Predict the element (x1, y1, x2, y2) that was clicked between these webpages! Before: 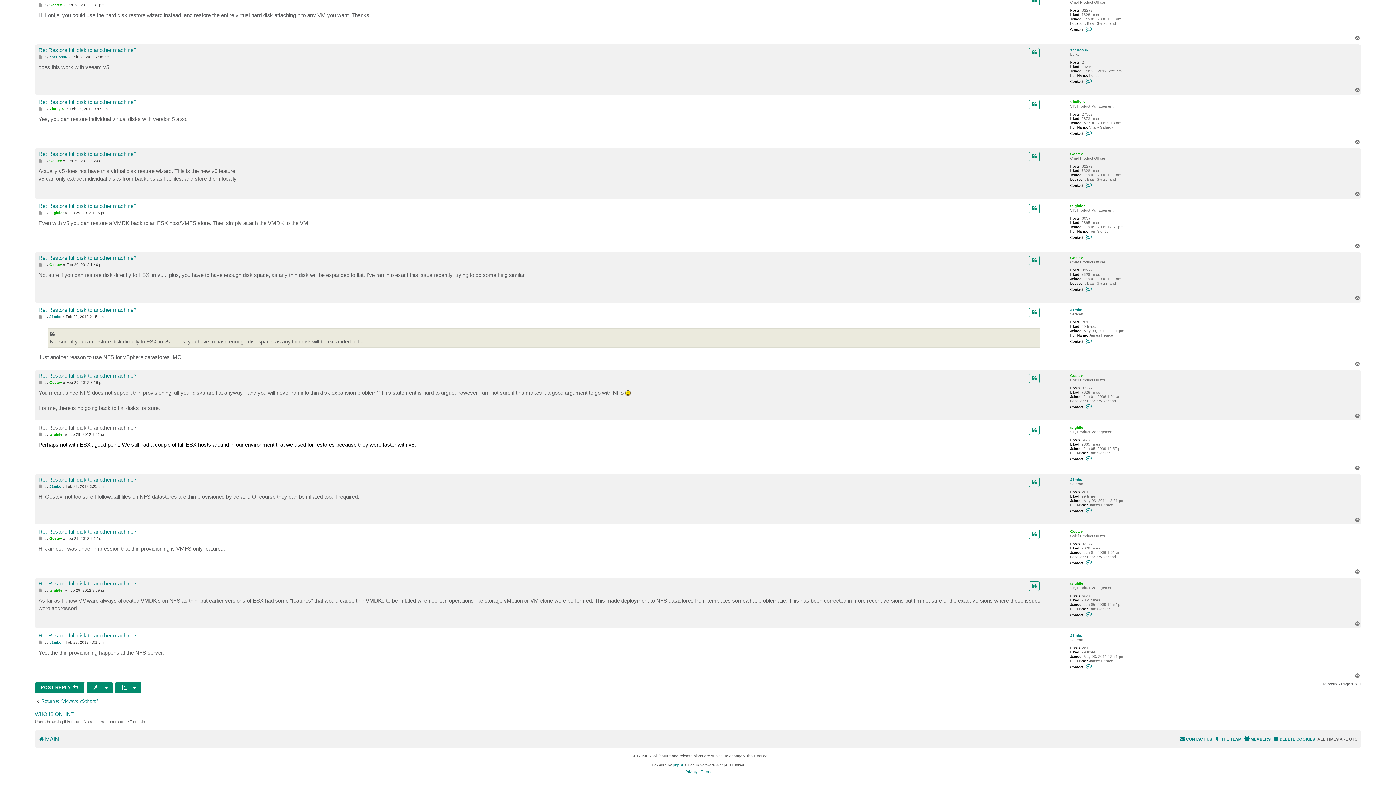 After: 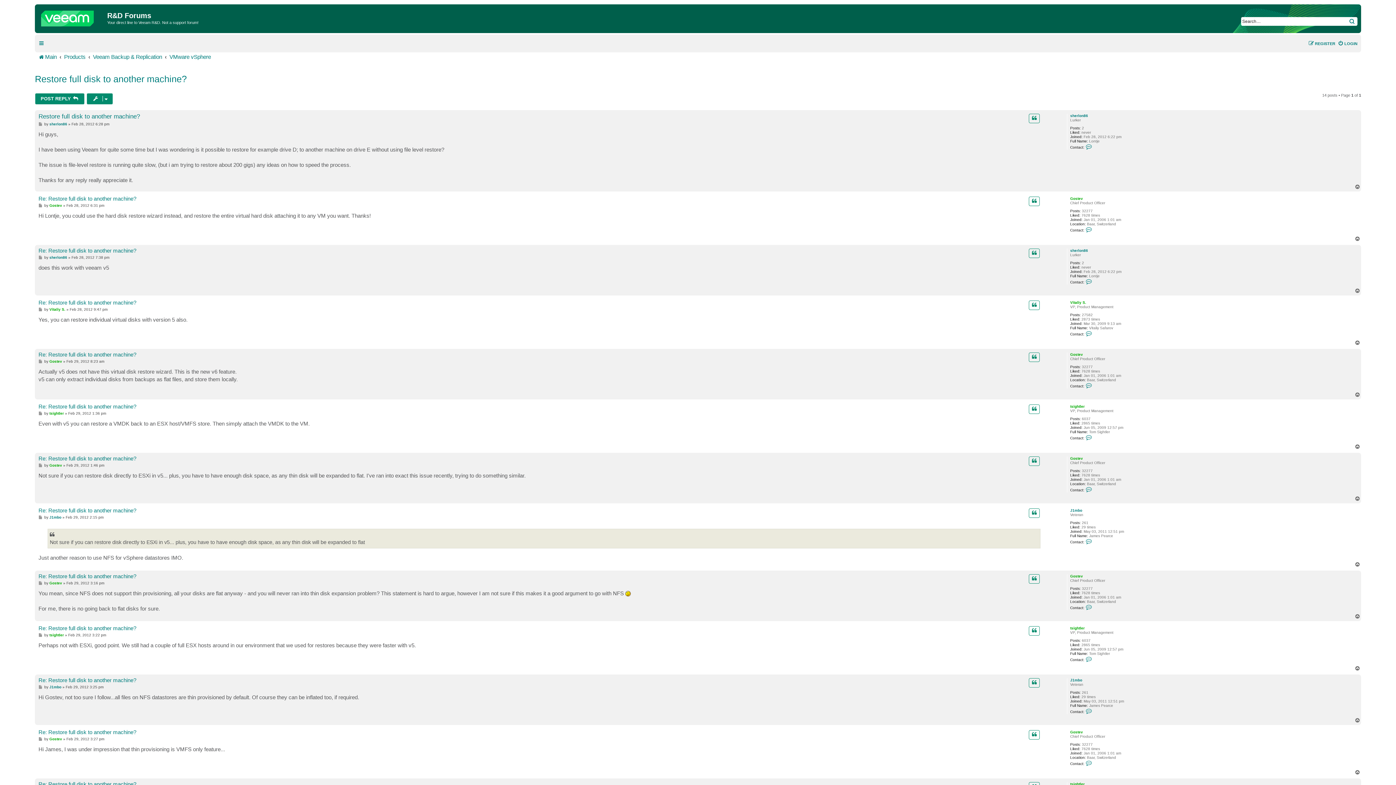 Action: bbox: (1354, 621, 1361, 626) label: Top